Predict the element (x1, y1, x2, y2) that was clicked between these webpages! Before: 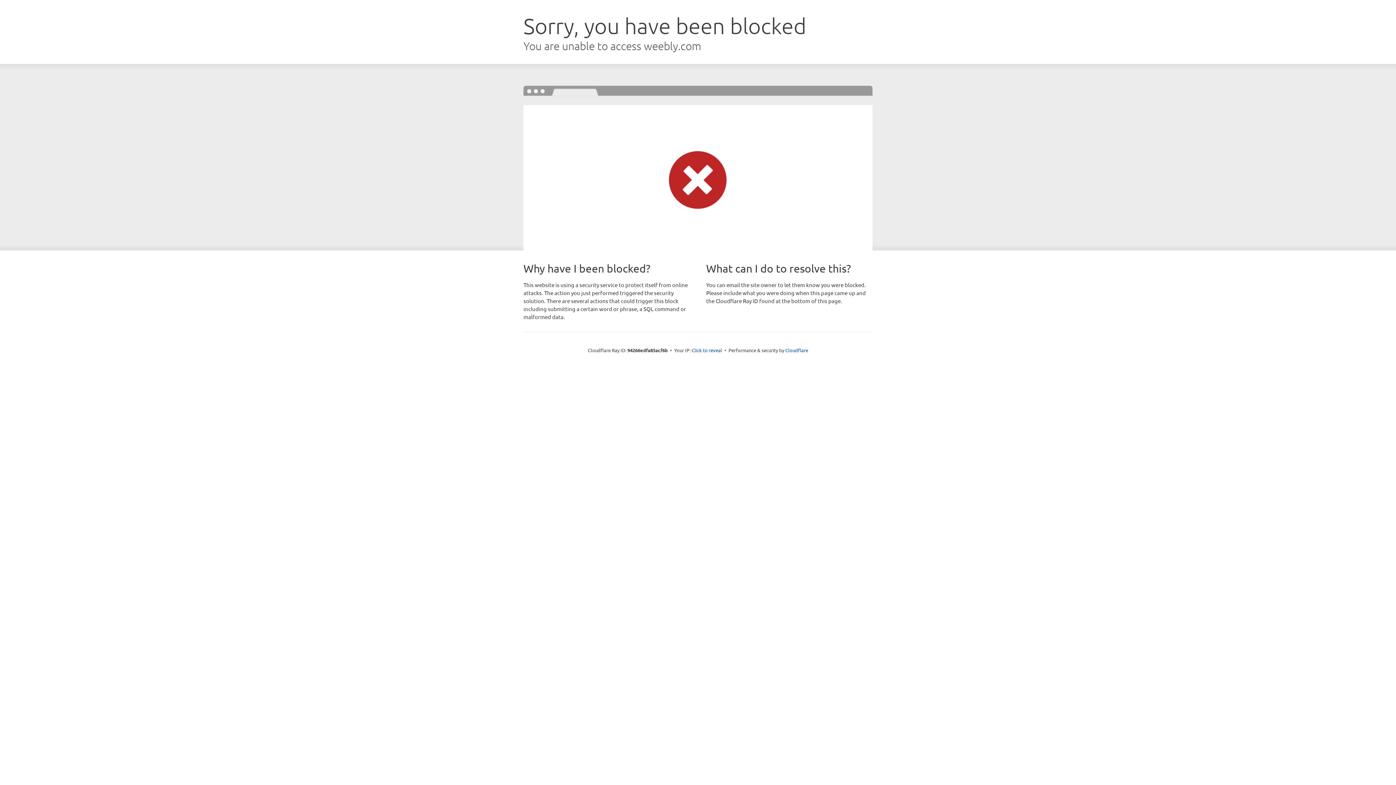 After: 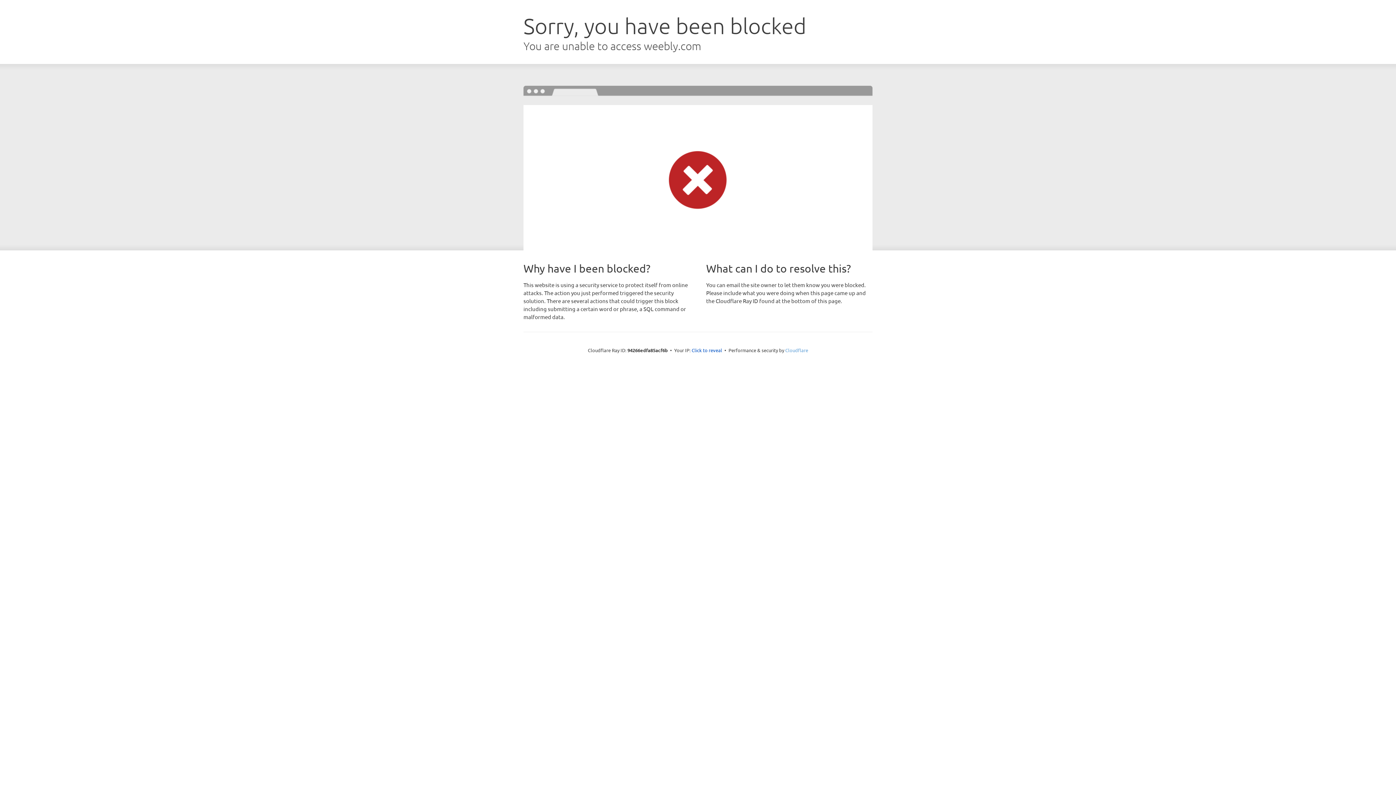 Action: bbox: (785, 347, 808, 353) label: Cloudflare